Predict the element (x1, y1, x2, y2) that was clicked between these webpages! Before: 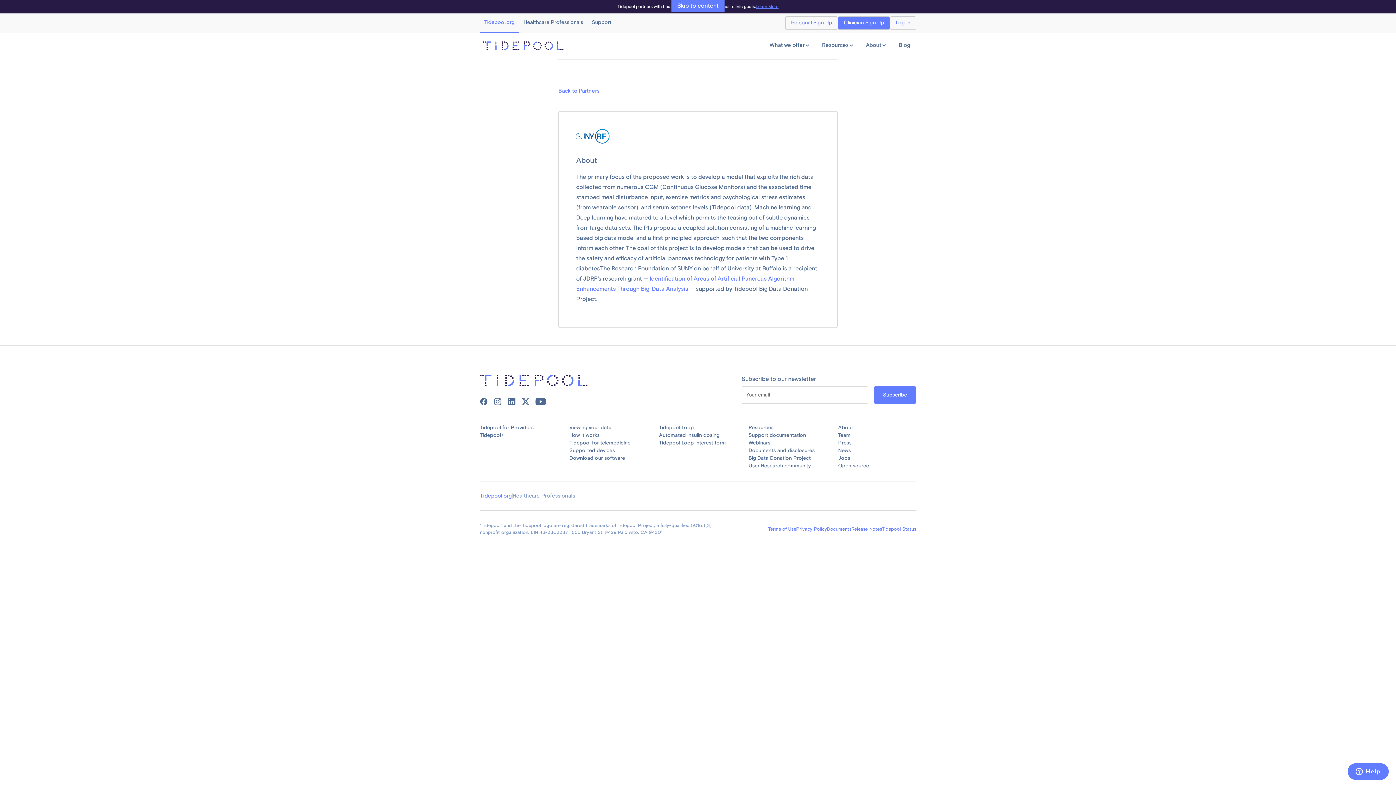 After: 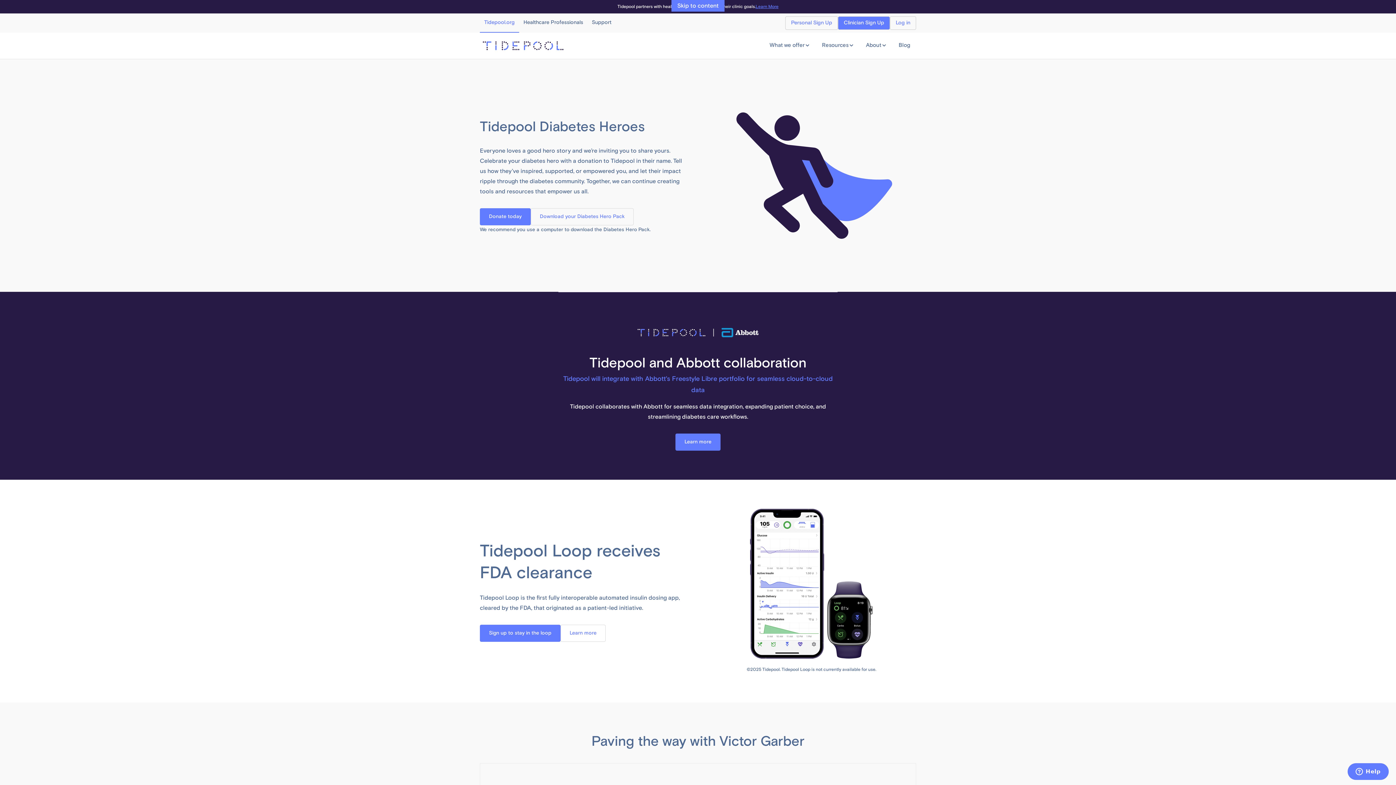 Action: label: Tidepool.org bbox: (480, 490, 512, 501)